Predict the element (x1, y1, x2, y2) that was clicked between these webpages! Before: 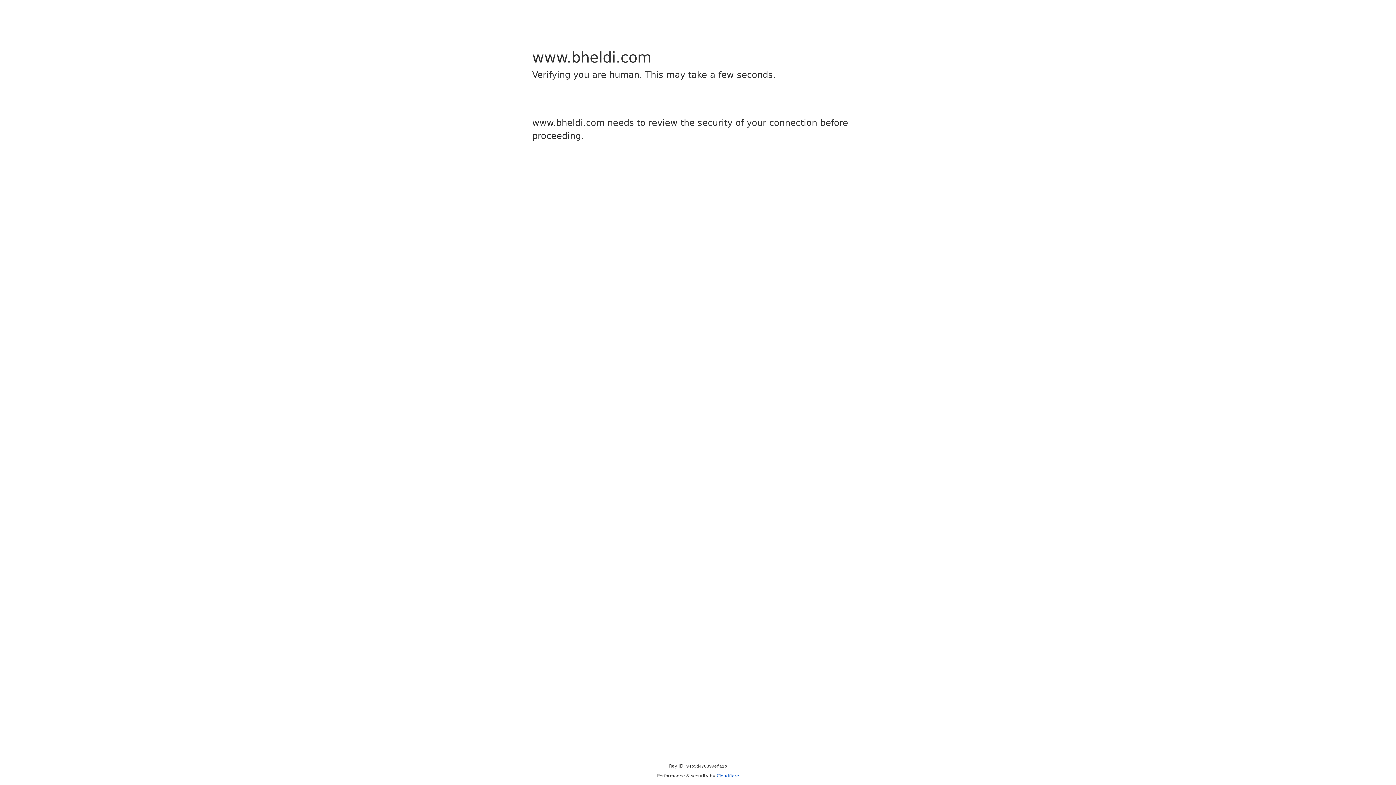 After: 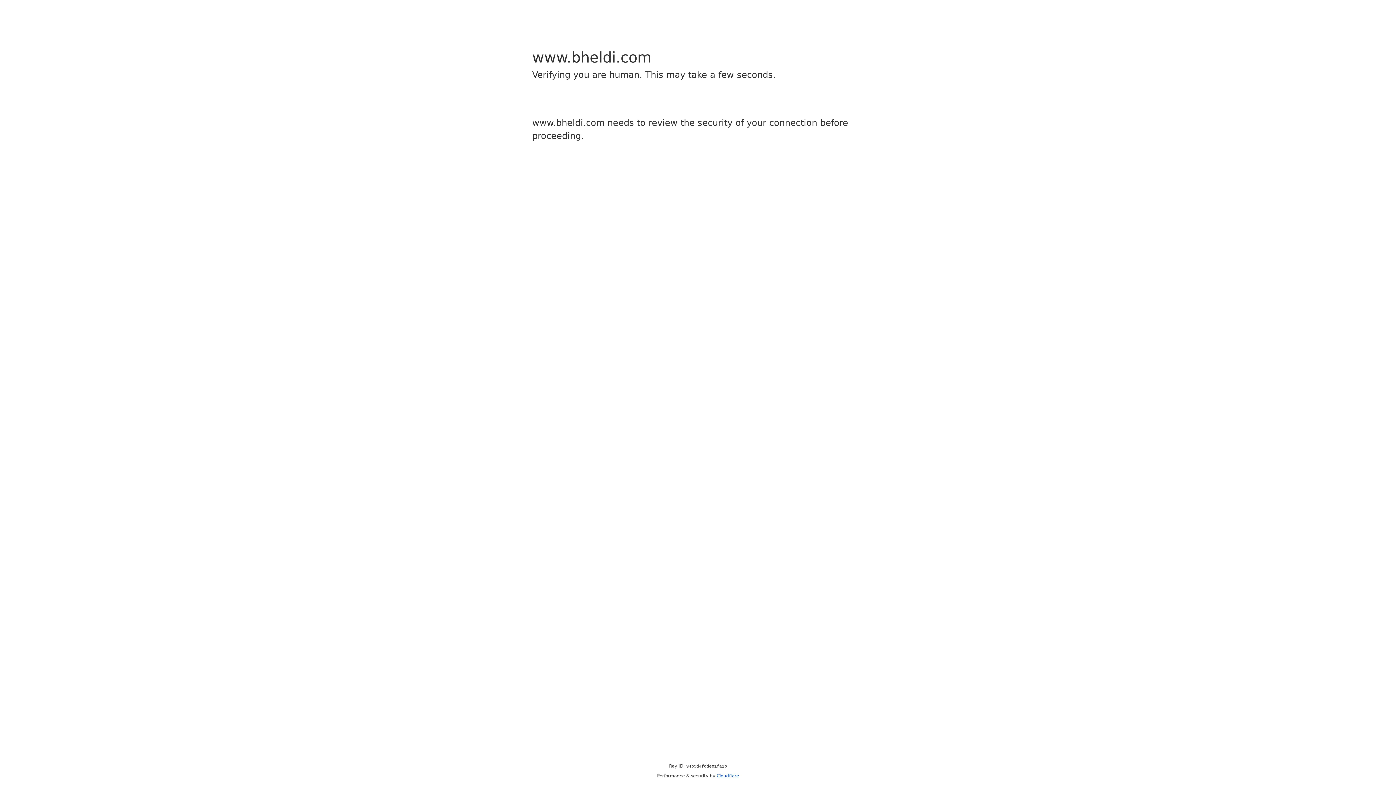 Action: bbox: (716, 773, 739, 778) label: Cloudflare